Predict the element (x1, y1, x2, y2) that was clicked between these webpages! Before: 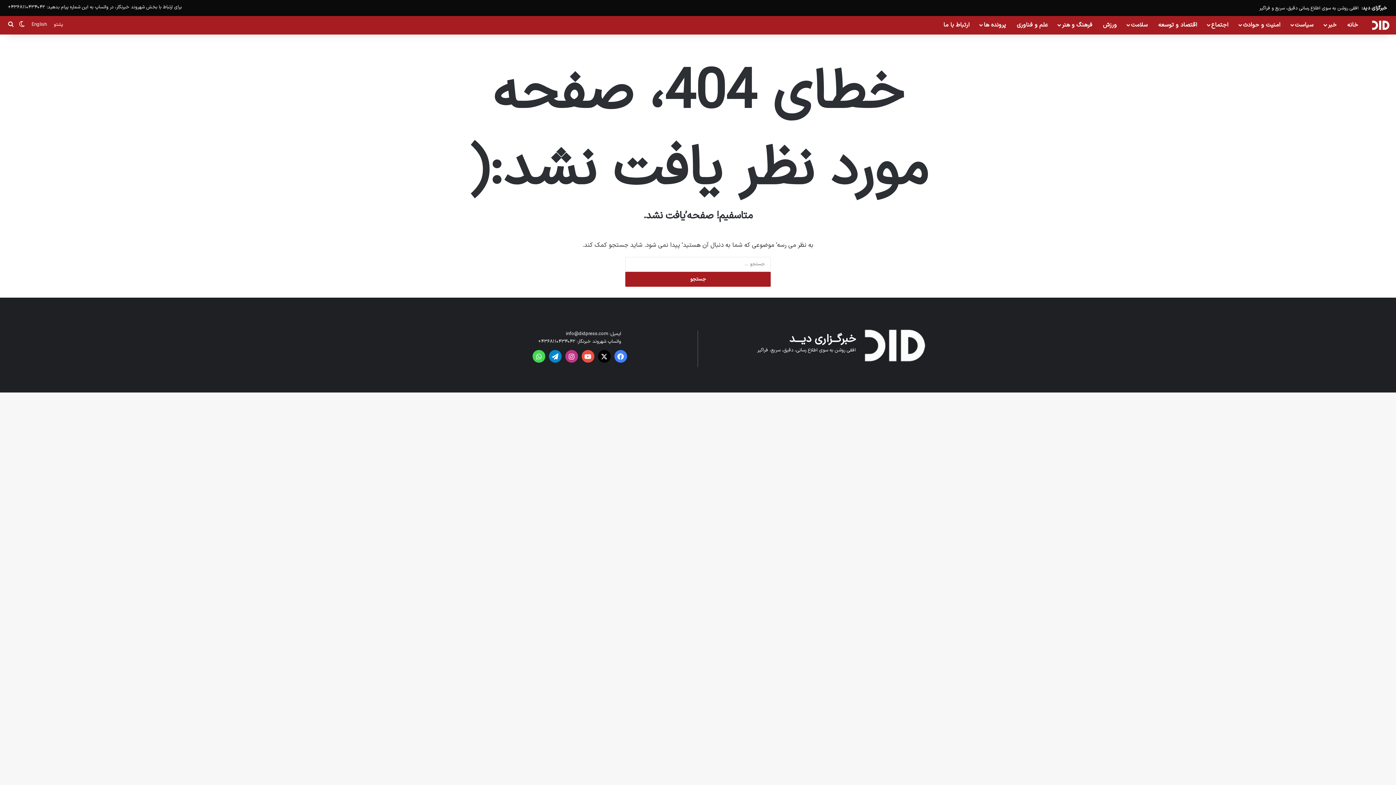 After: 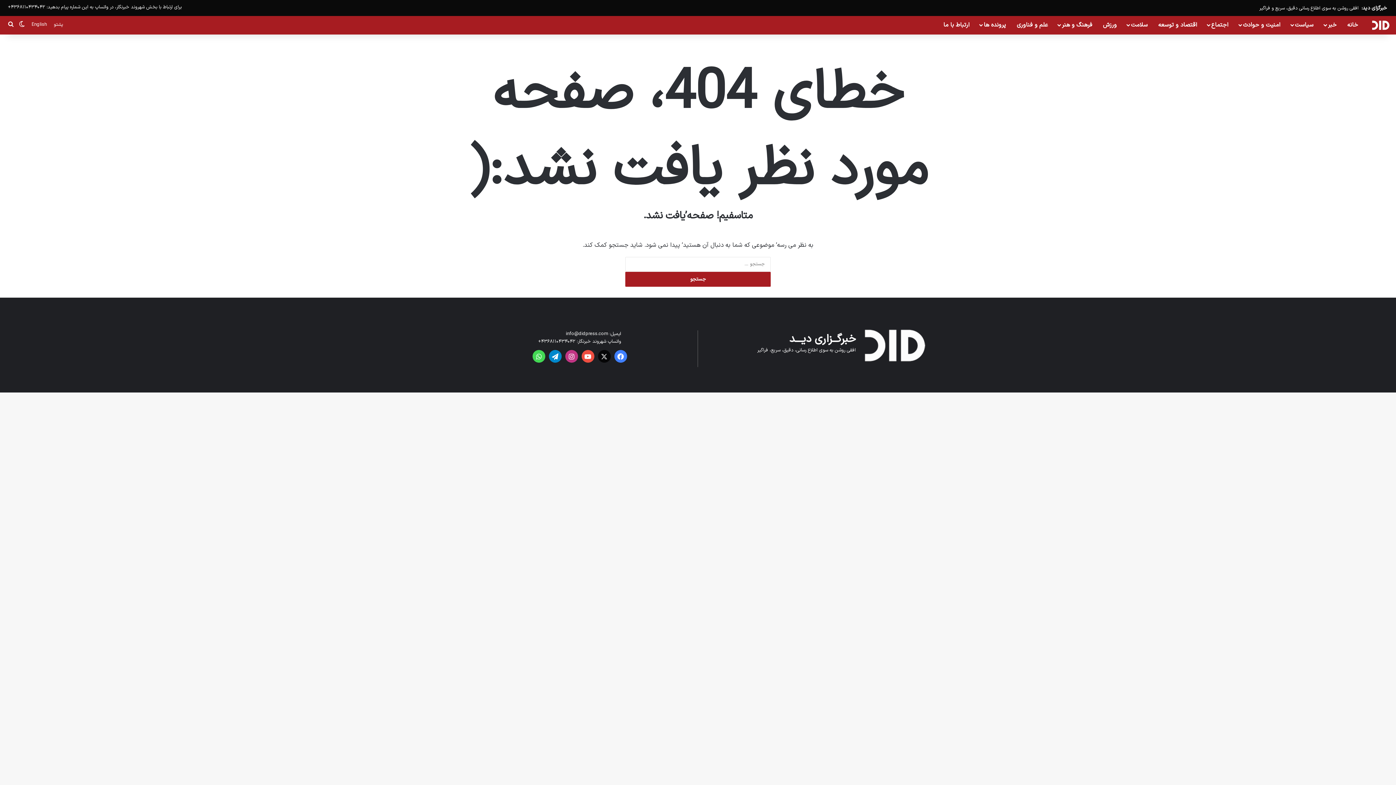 Action: label: X bbox: (598, 350, 610, 362)